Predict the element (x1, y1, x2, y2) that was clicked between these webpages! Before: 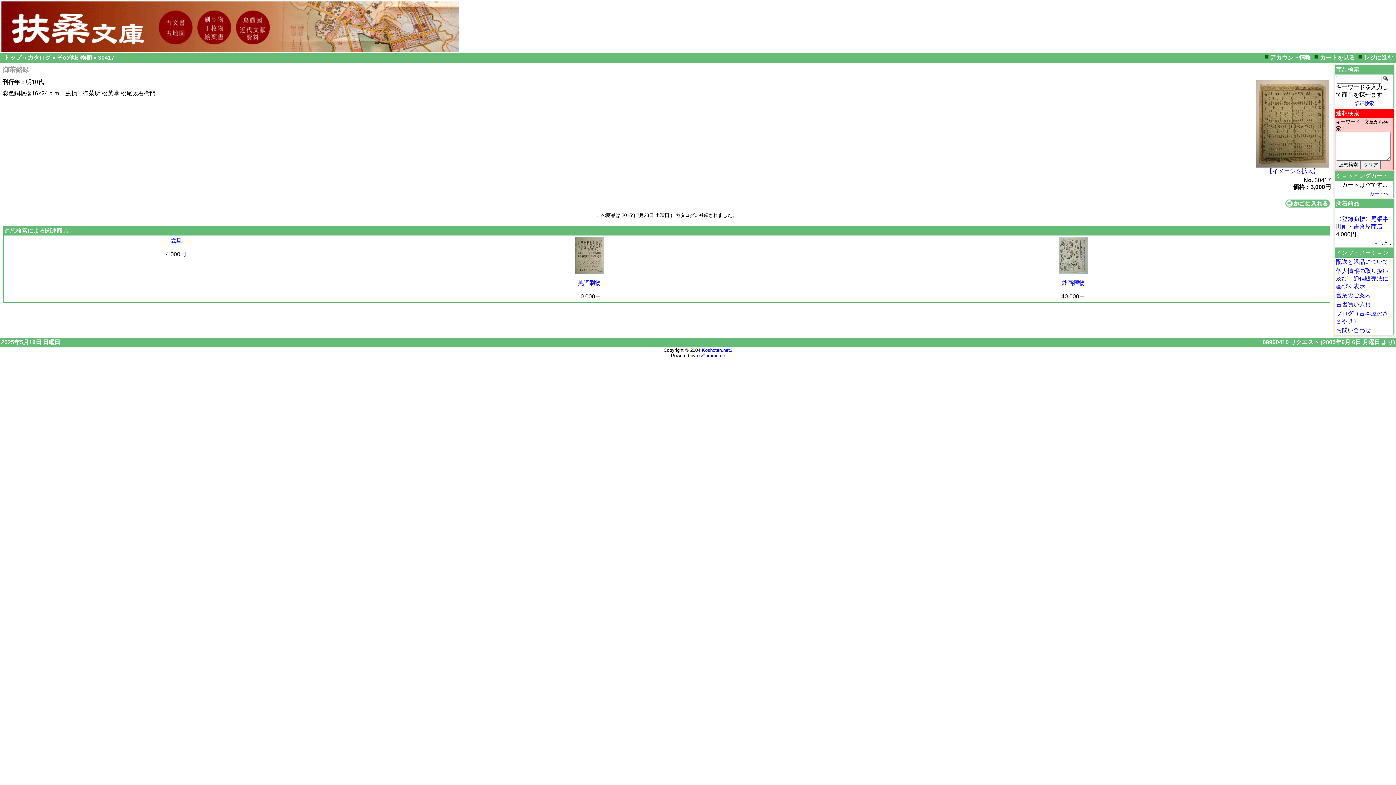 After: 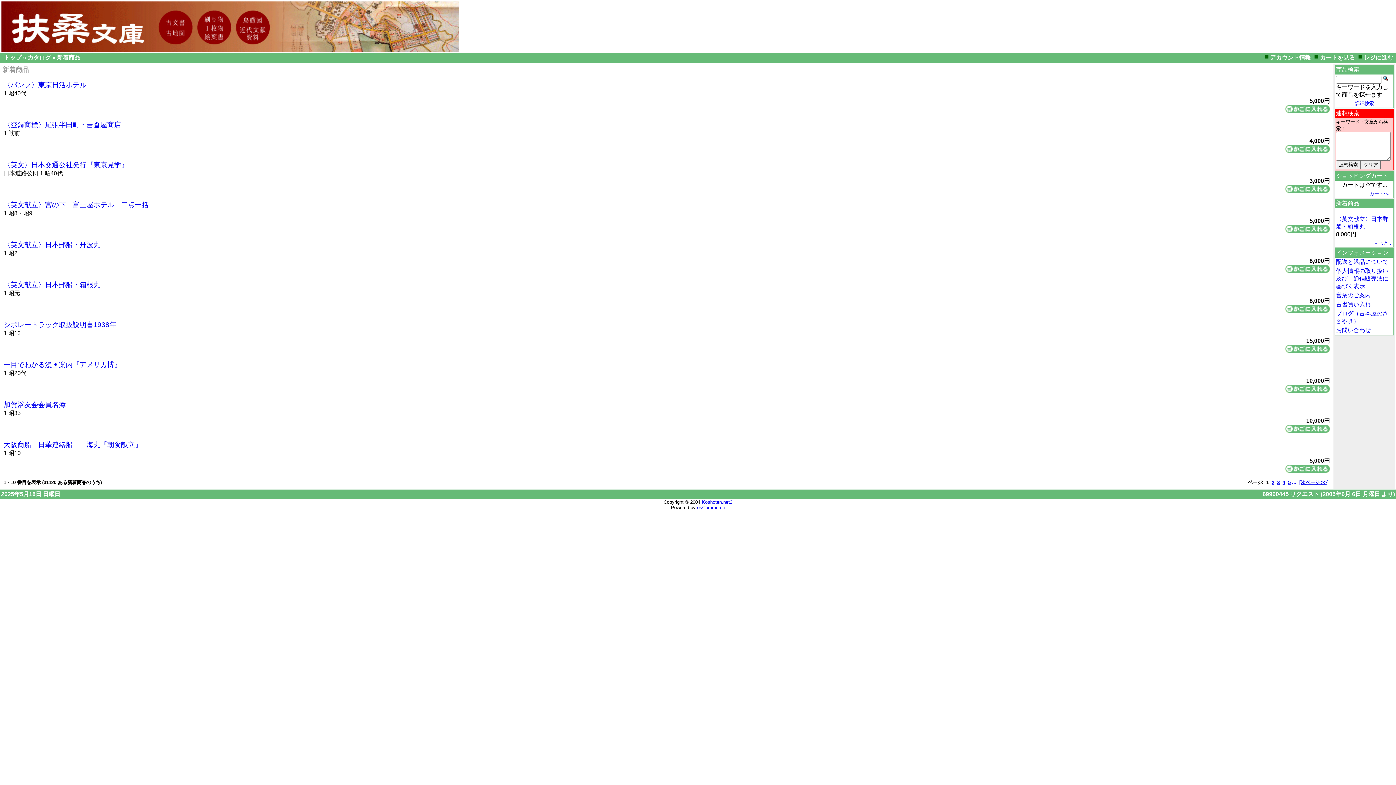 Action: bbox: (1374, 240, 1393, 245) label: もっと...